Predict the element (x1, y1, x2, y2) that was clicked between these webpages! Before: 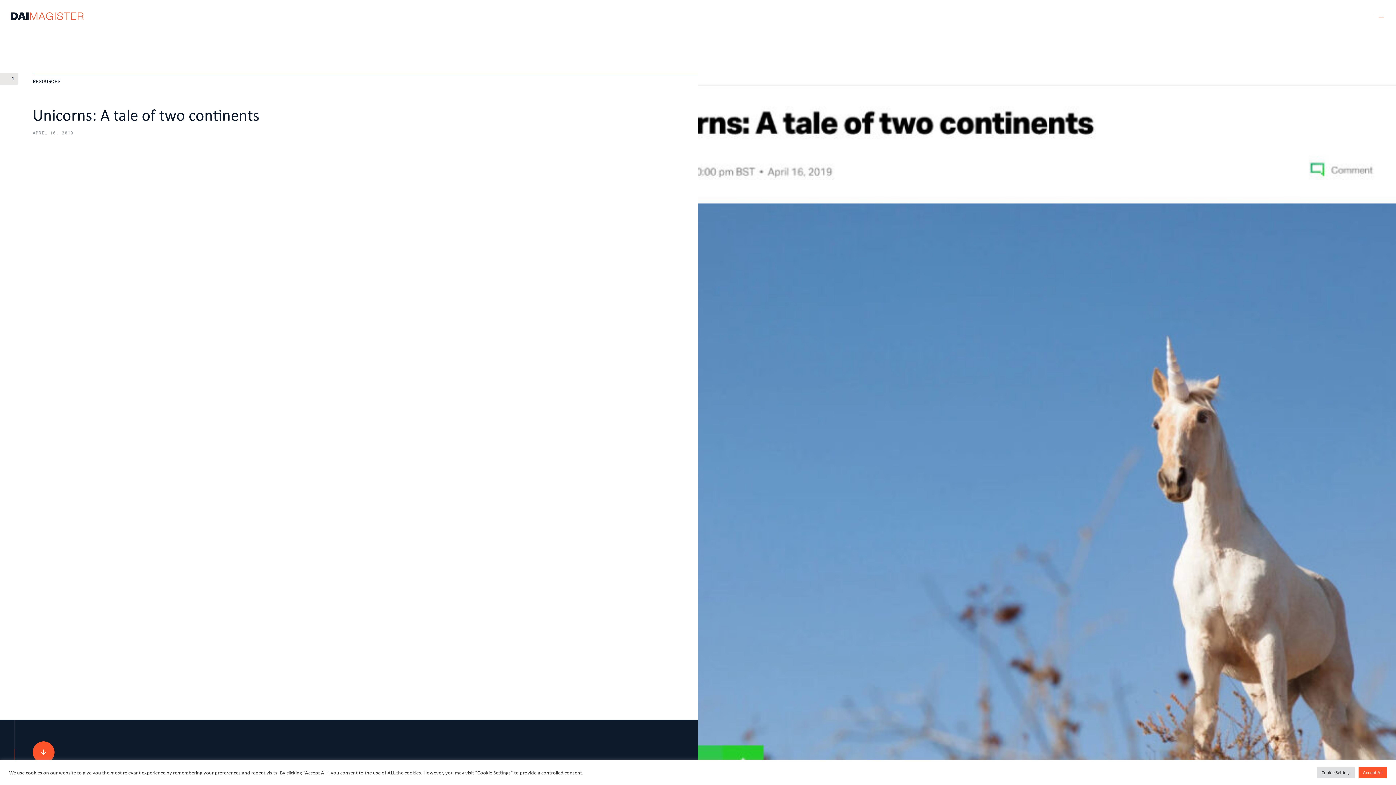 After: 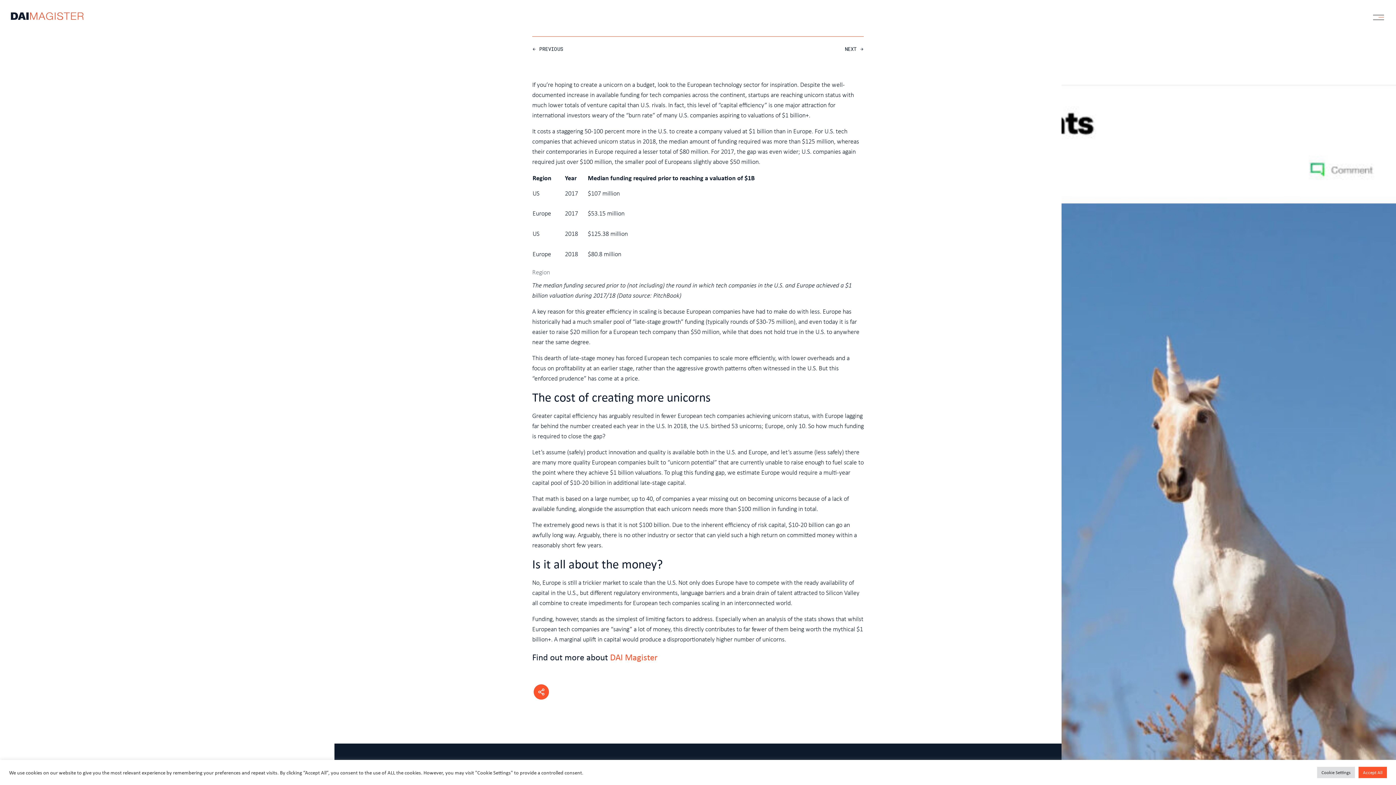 Action: bbox: (32, 741, 54, 763)